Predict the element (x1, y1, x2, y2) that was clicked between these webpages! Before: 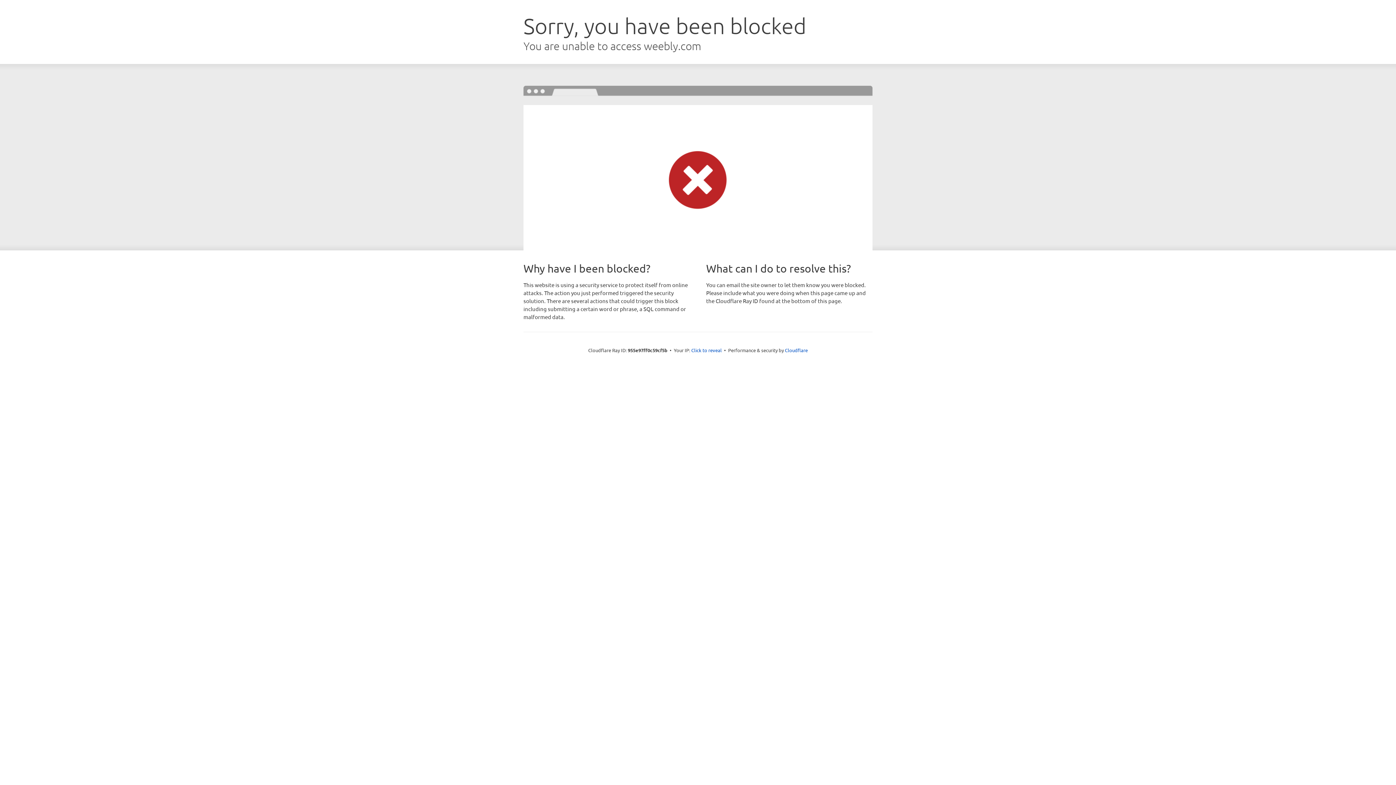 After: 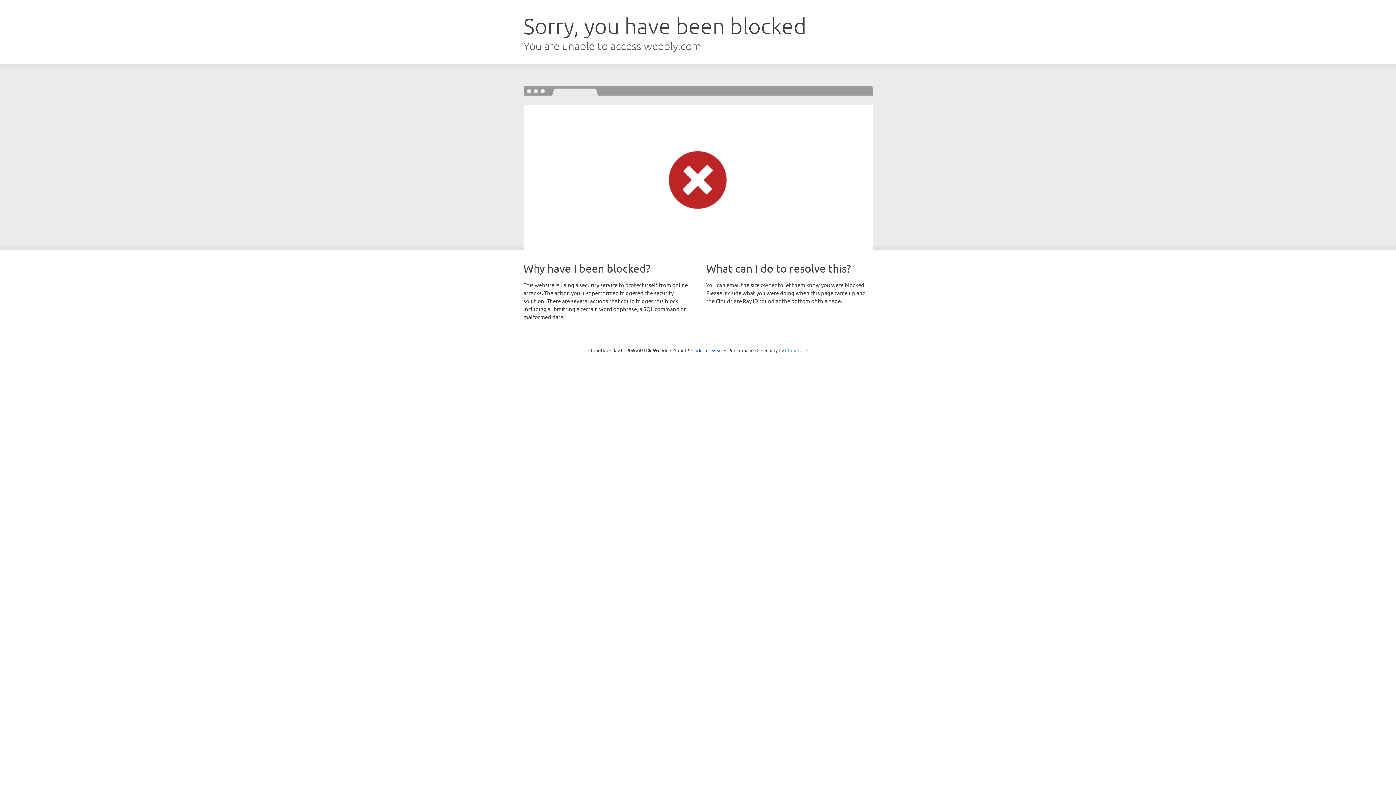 Action: label: Cloudflare bbox: (785, 347, 808, 353)